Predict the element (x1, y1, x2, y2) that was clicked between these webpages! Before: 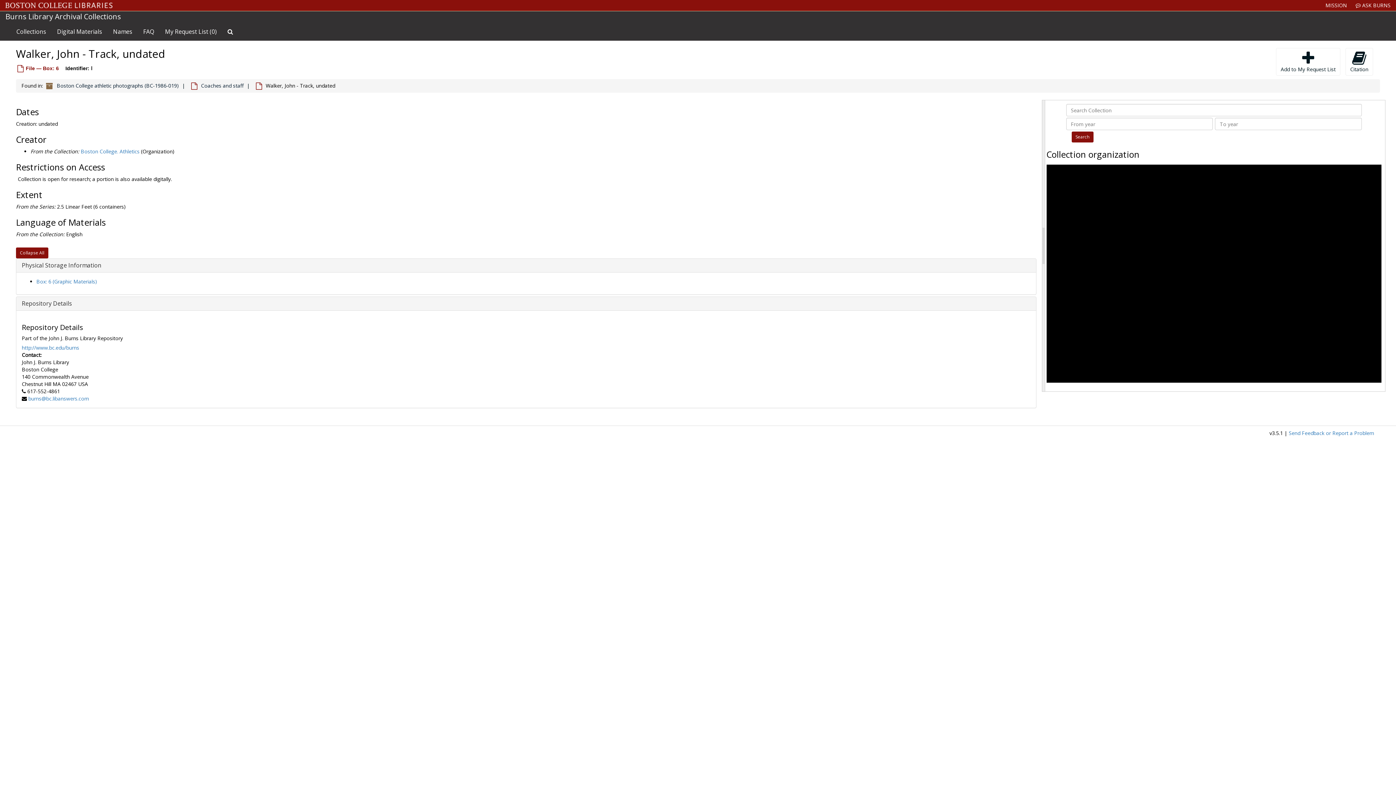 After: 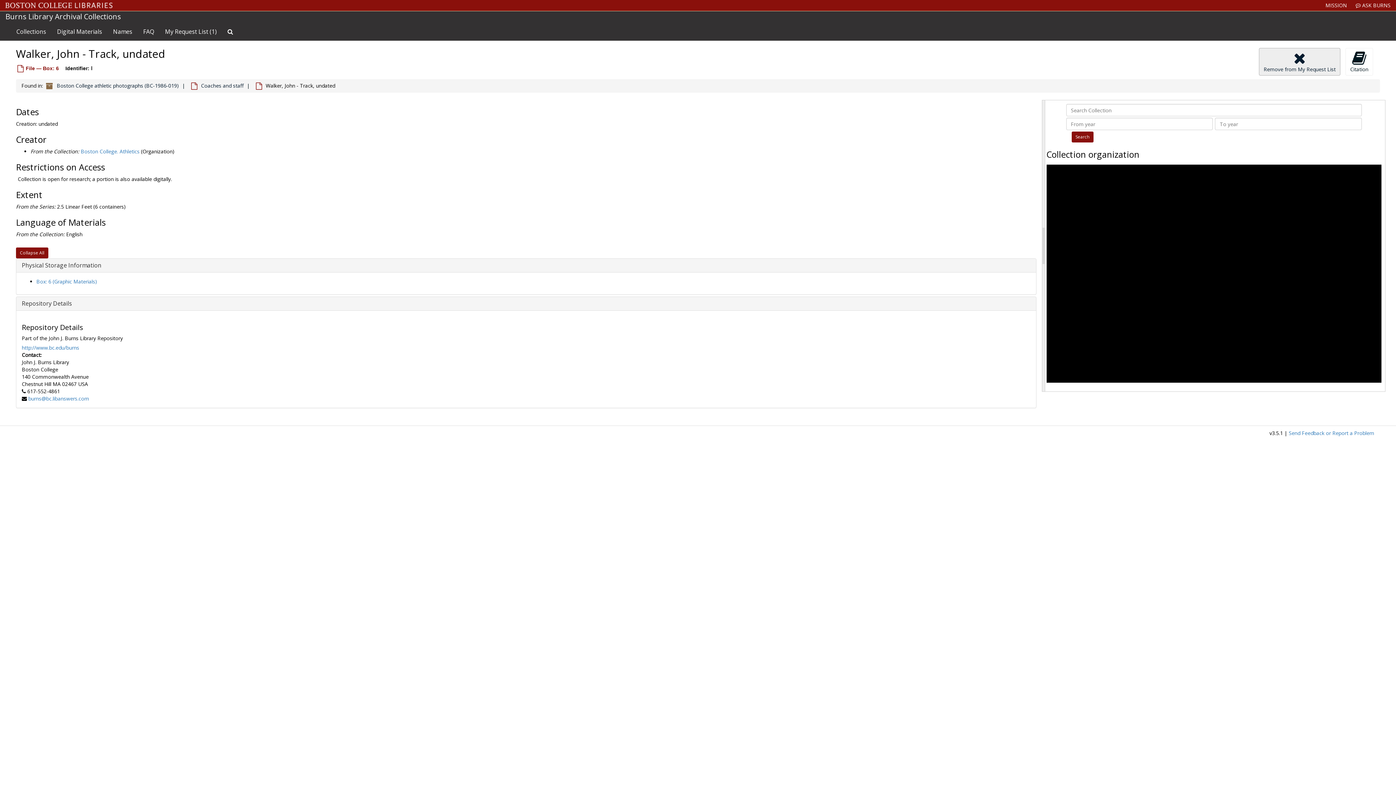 Action: bbox: (1276, 48, 1340, 75) label: 
Add to My Request List